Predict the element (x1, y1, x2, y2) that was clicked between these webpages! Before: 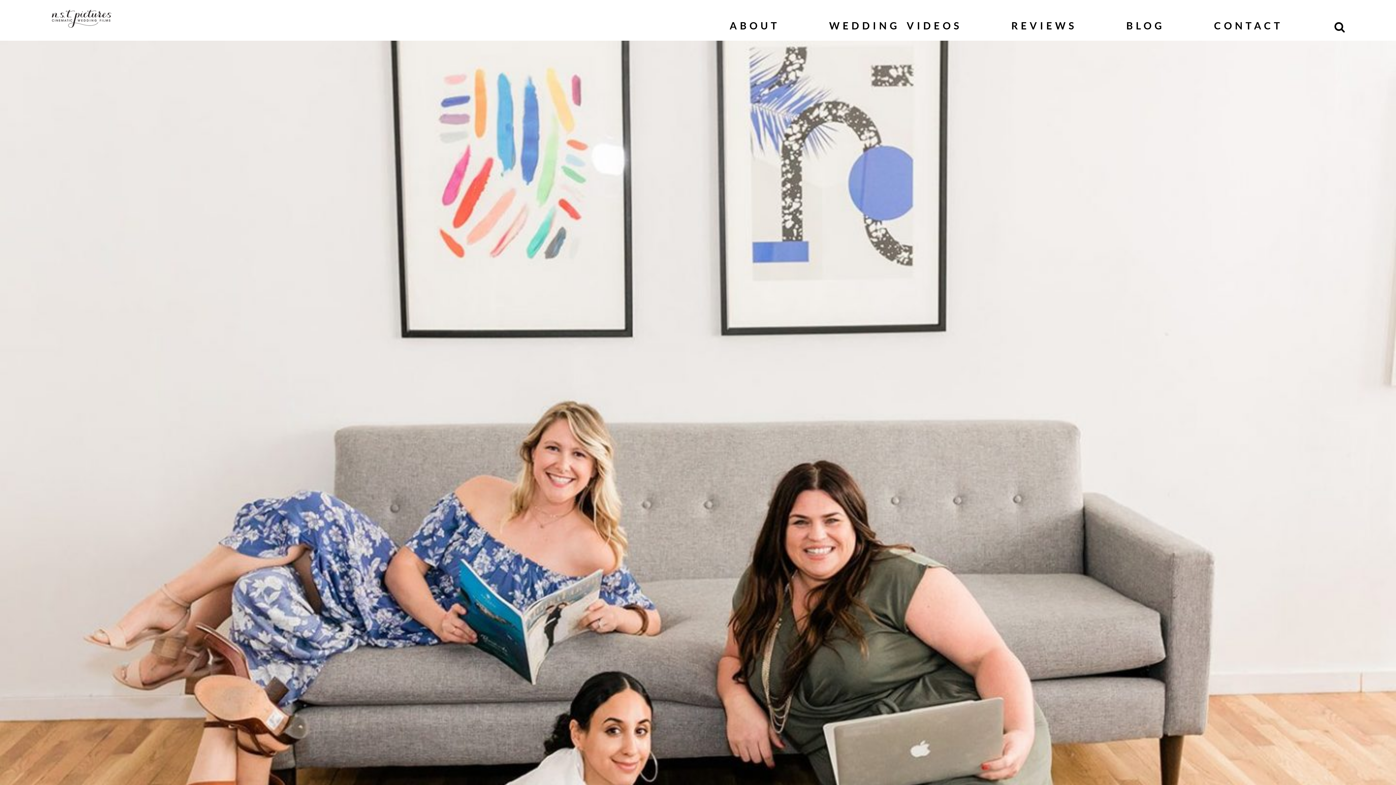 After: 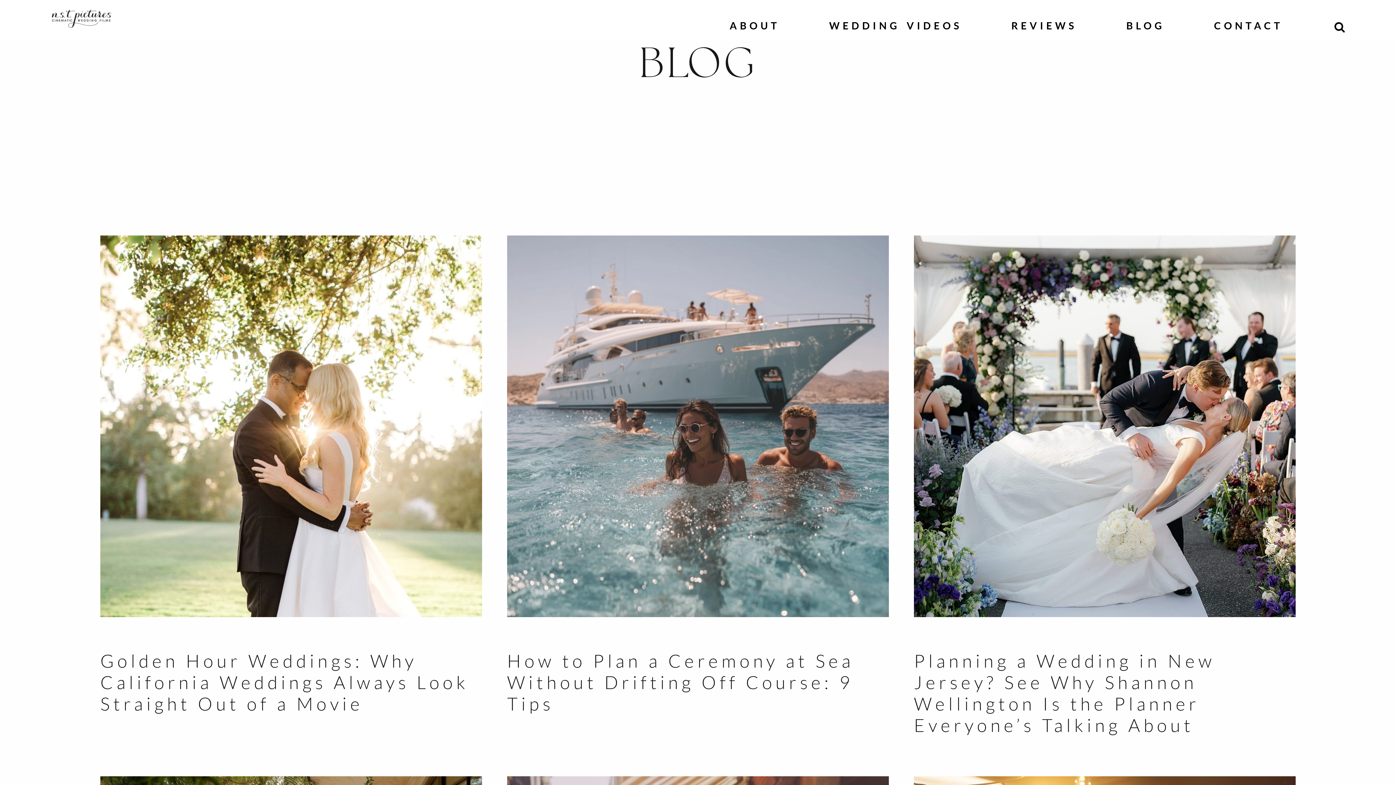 Action: bbox: (1126, 10, 1165, 40) label: BLOG